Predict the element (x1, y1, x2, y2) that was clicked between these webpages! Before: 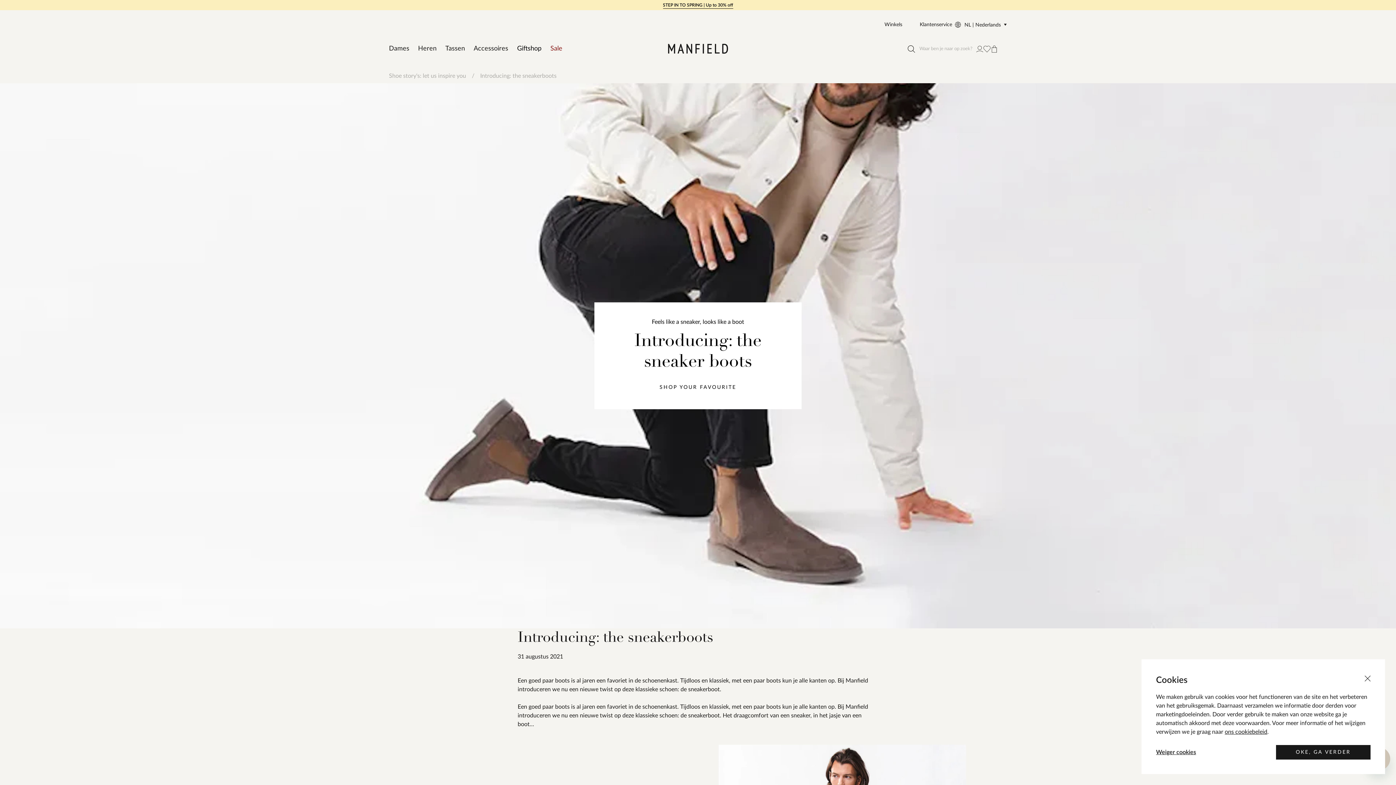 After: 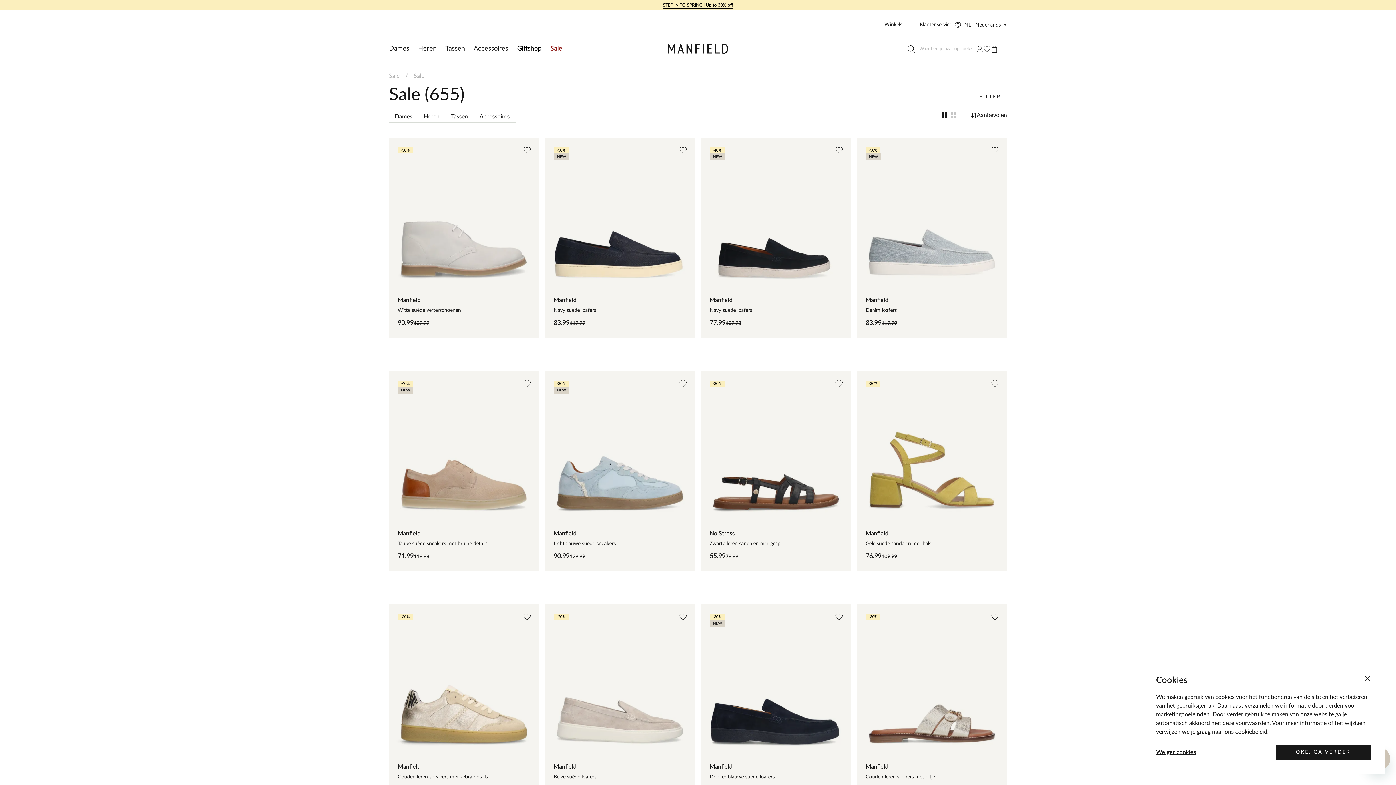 Action: label: Sale bbox: (550, 44, 562, 53)